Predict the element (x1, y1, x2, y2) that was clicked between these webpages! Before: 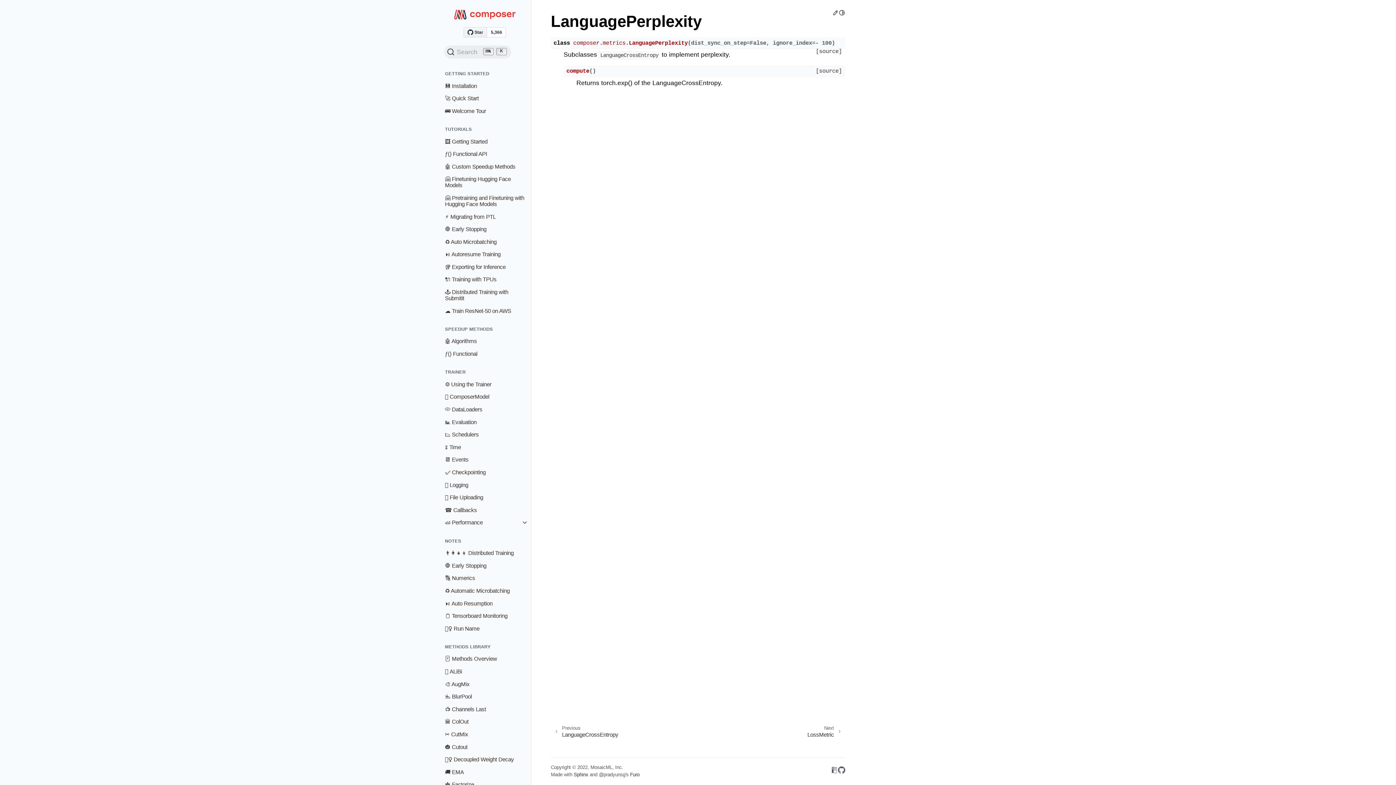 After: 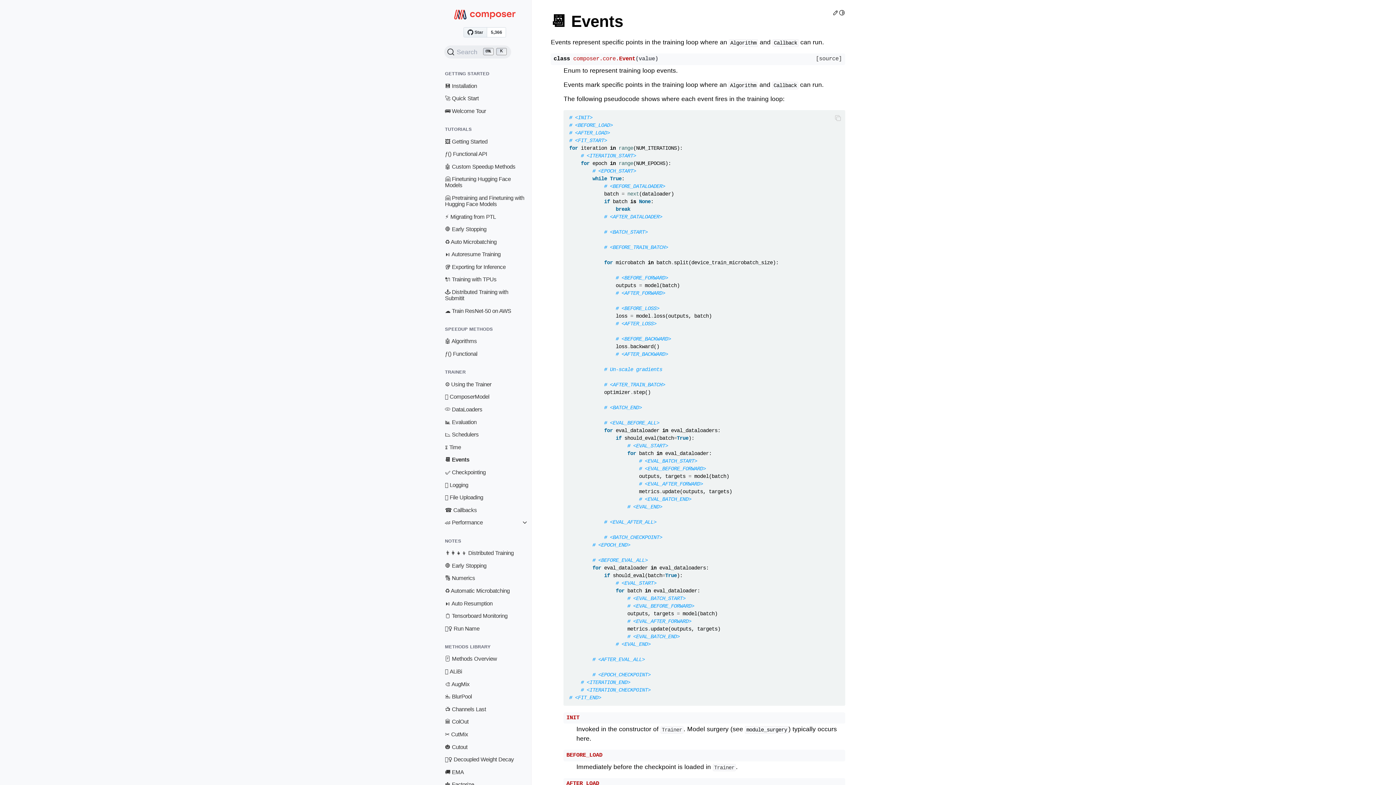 Action: bbox: (438, 453, 531, 466) label: 📆 Events